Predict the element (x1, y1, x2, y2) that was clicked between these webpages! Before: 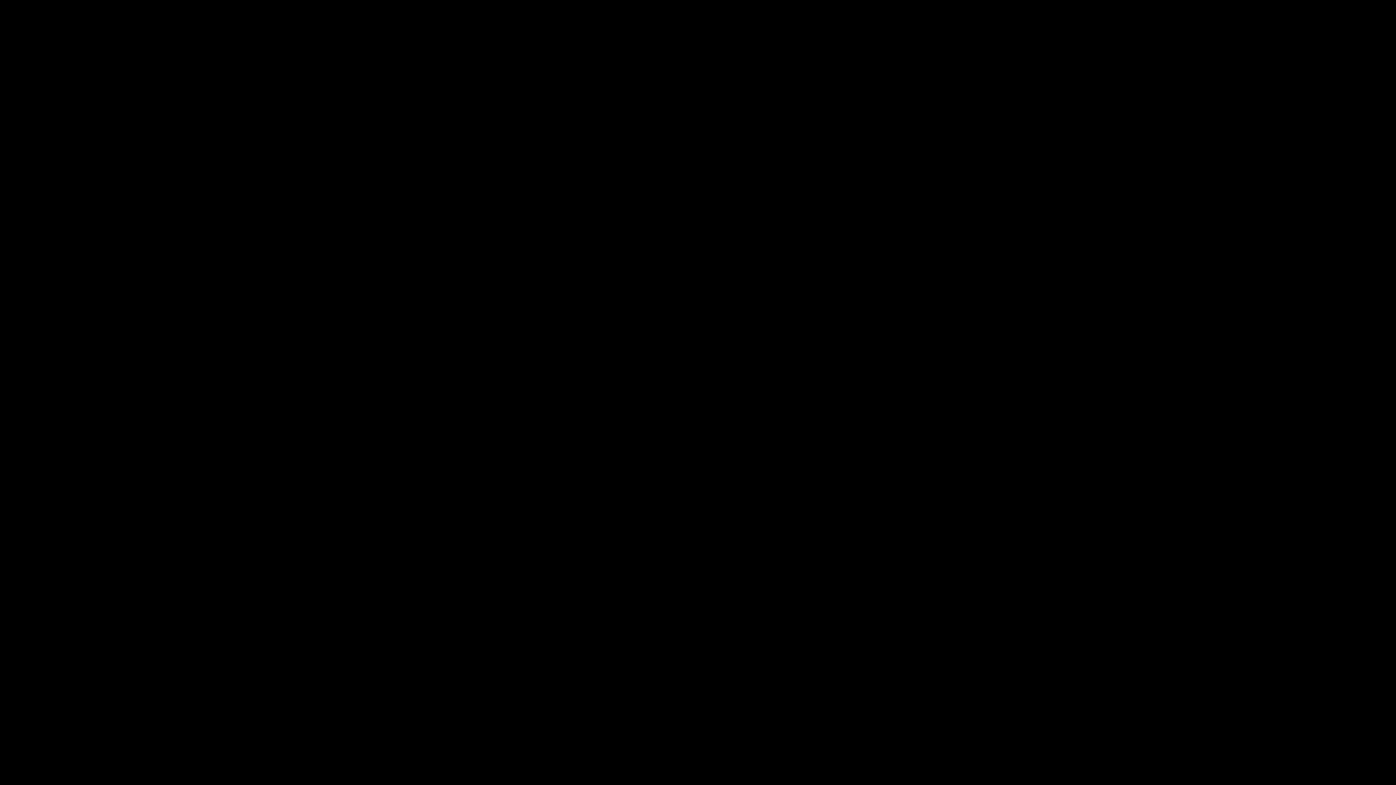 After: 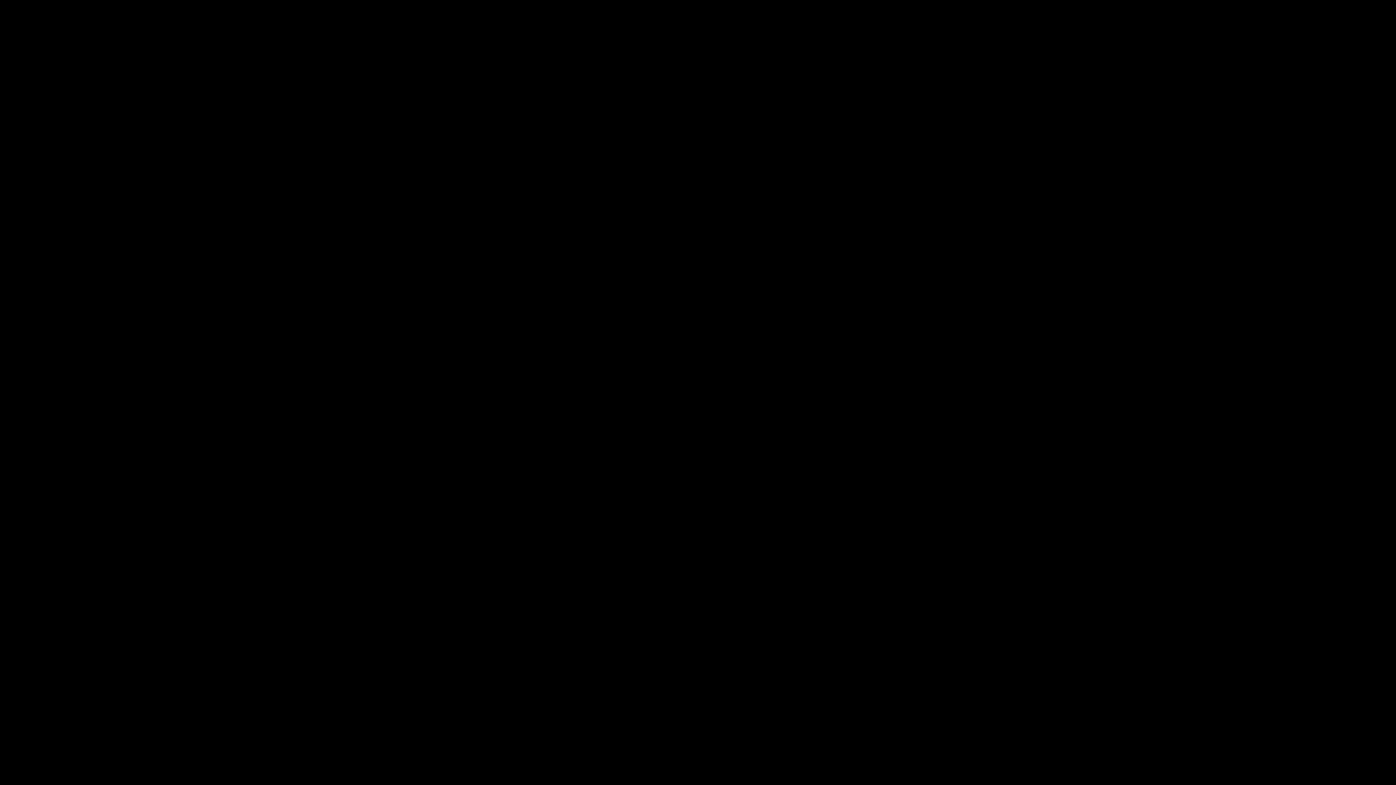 Action: label: Member Profiles bbox: (2, 160, 45, 166)